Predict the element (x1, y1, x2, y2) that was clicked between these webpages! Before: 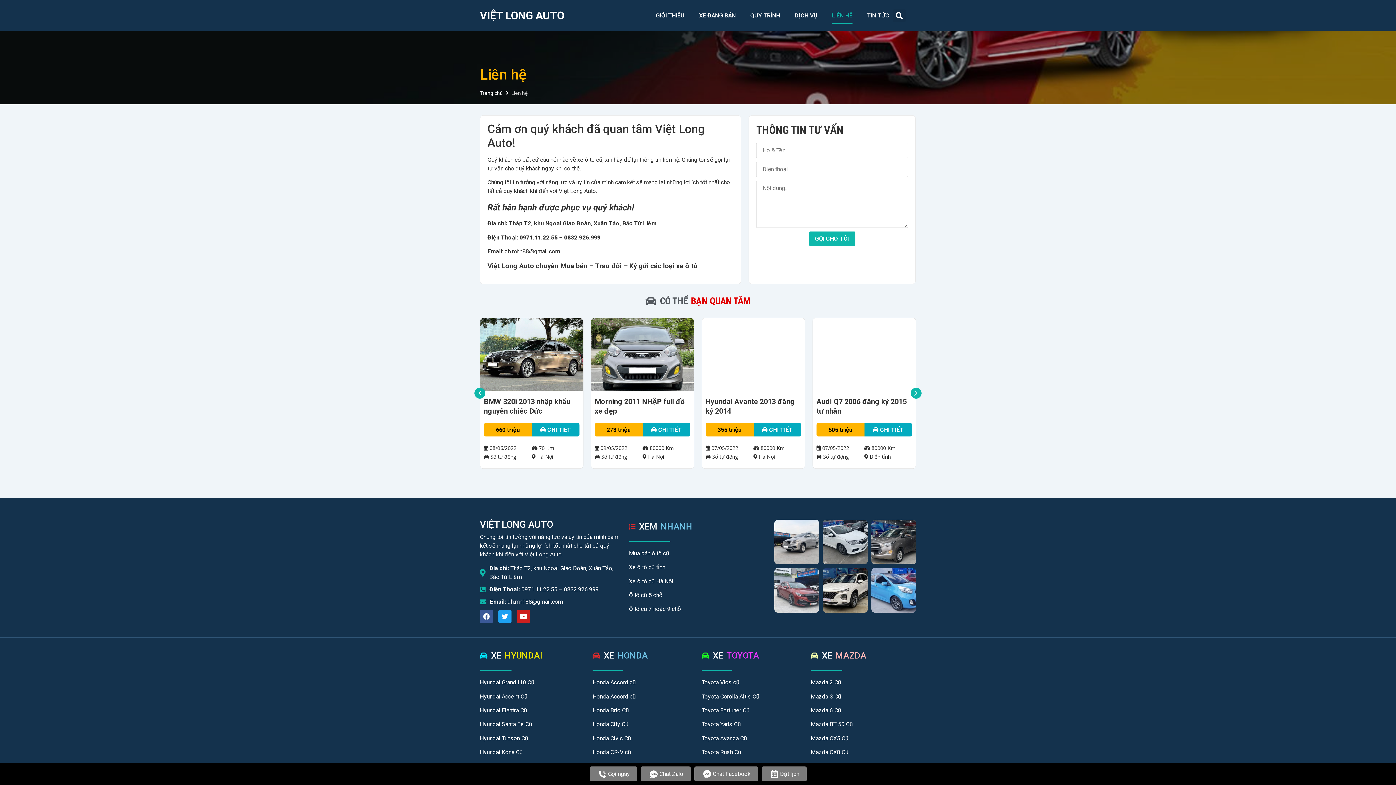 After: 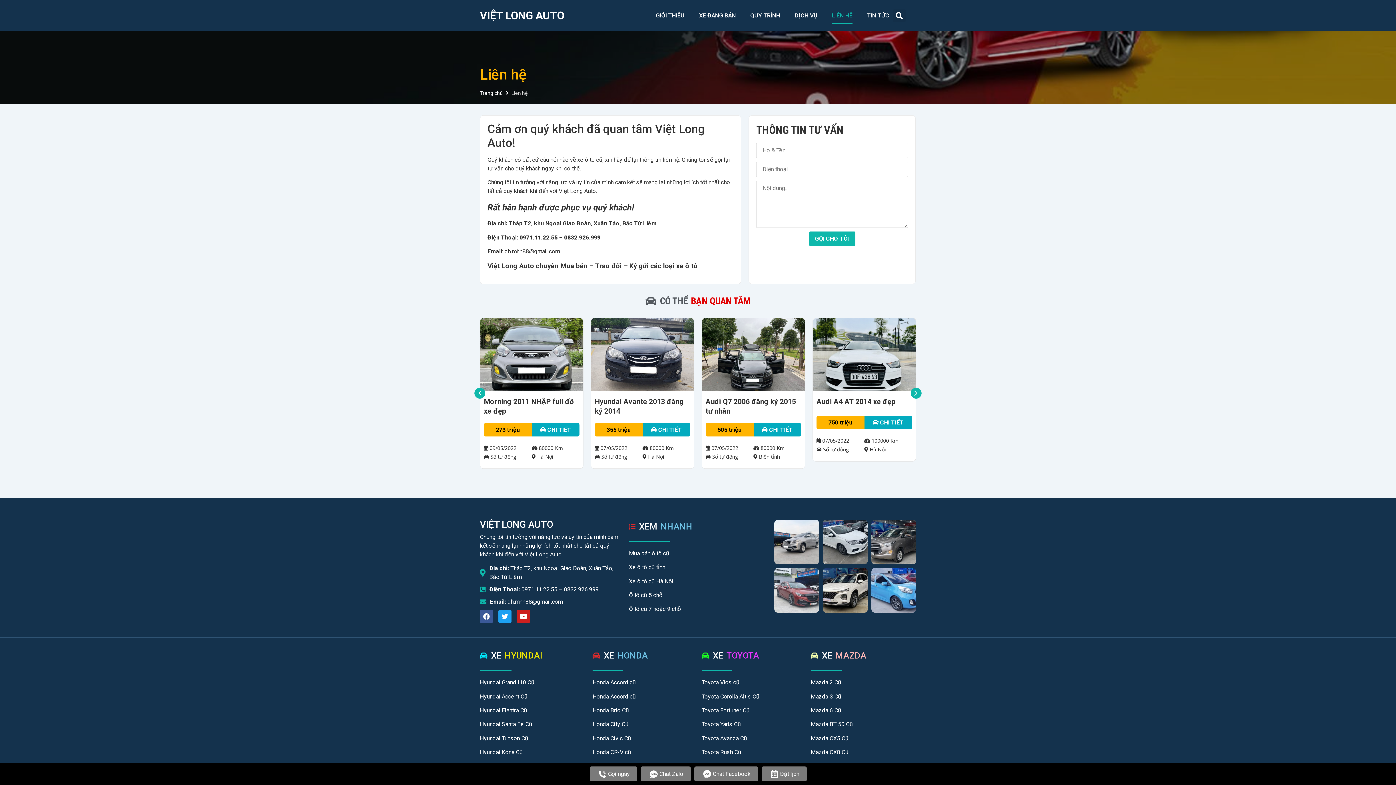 Action: label: Đặt lịch
Đặt lịch bbox: (761, 766, 806, 781)